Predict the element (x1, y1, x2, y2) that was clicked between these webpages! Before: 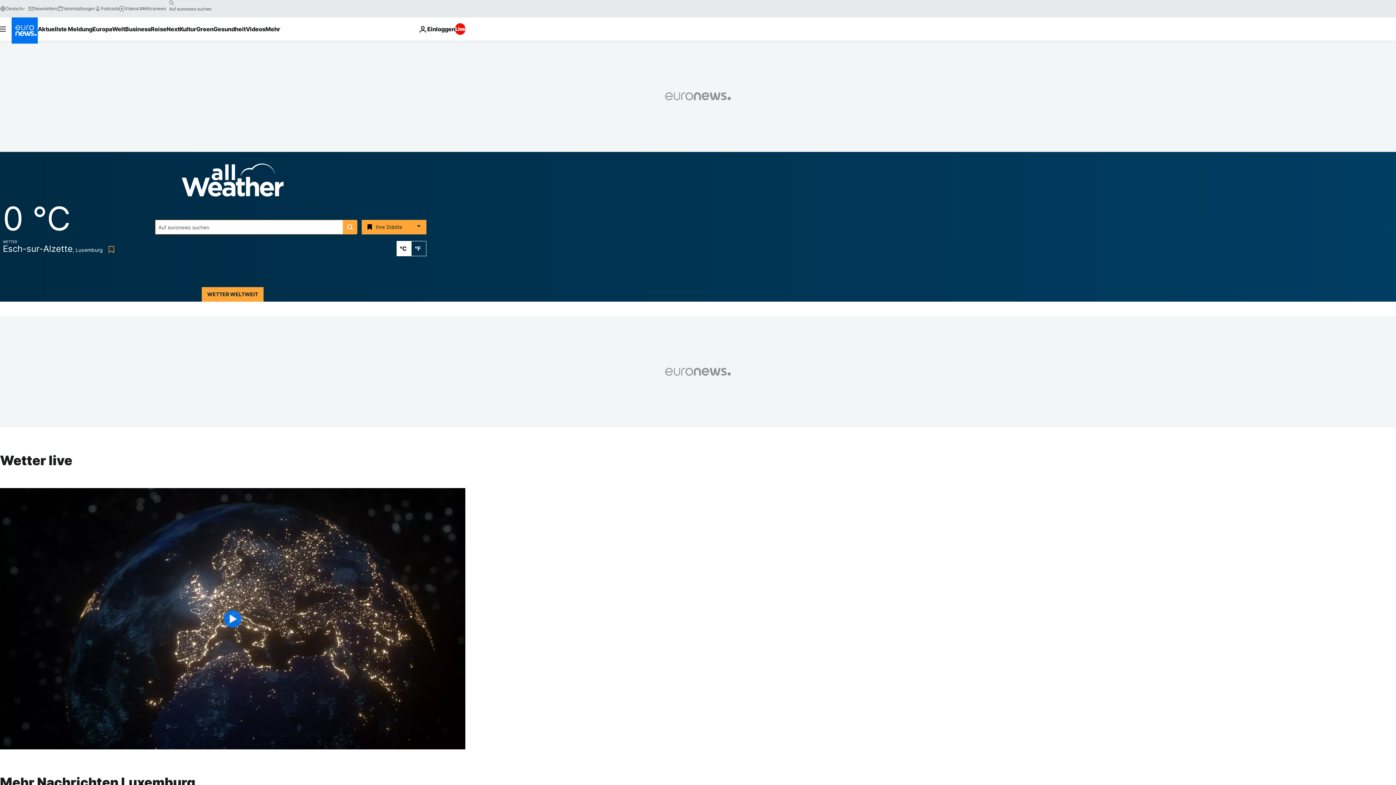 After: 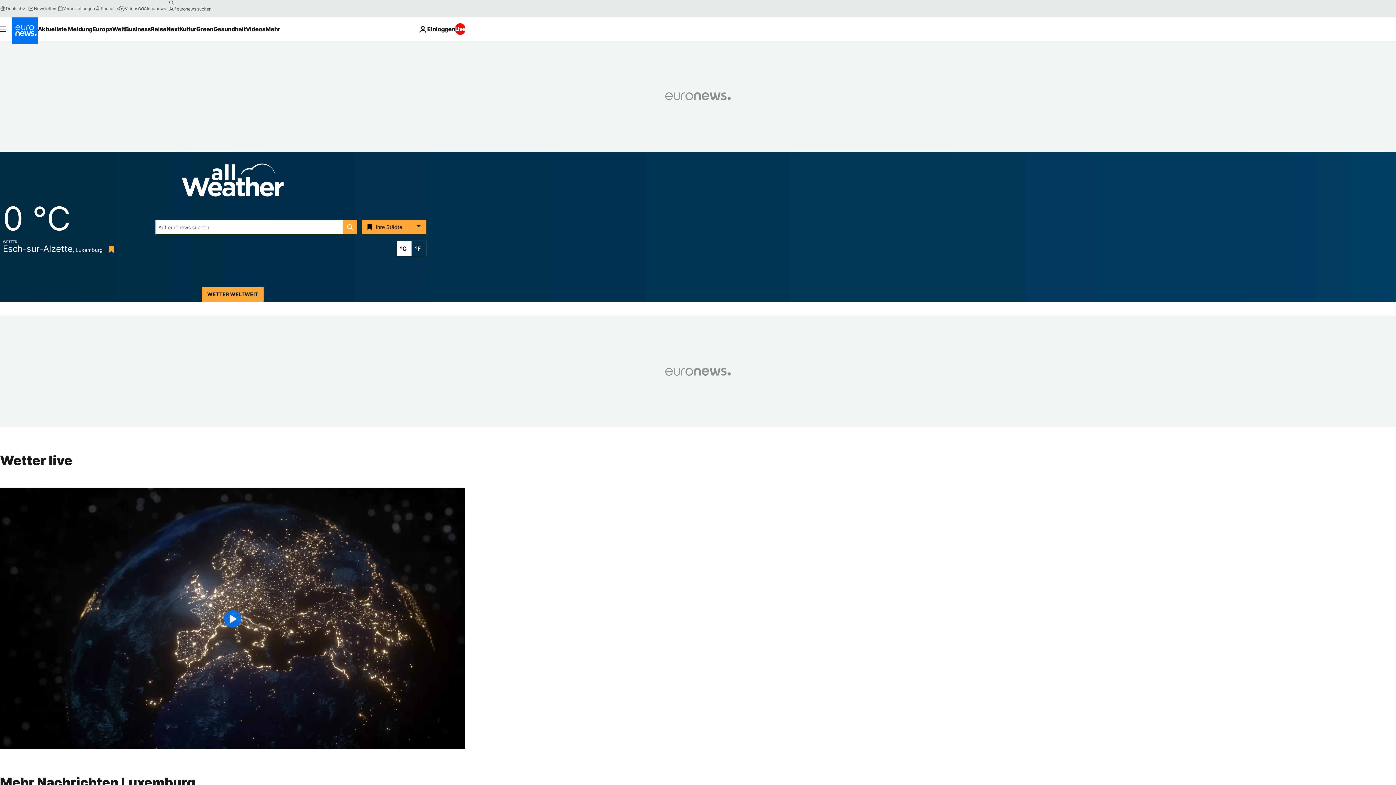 Action: bbox: (105, 246, 114, 253) label: Bookmark button